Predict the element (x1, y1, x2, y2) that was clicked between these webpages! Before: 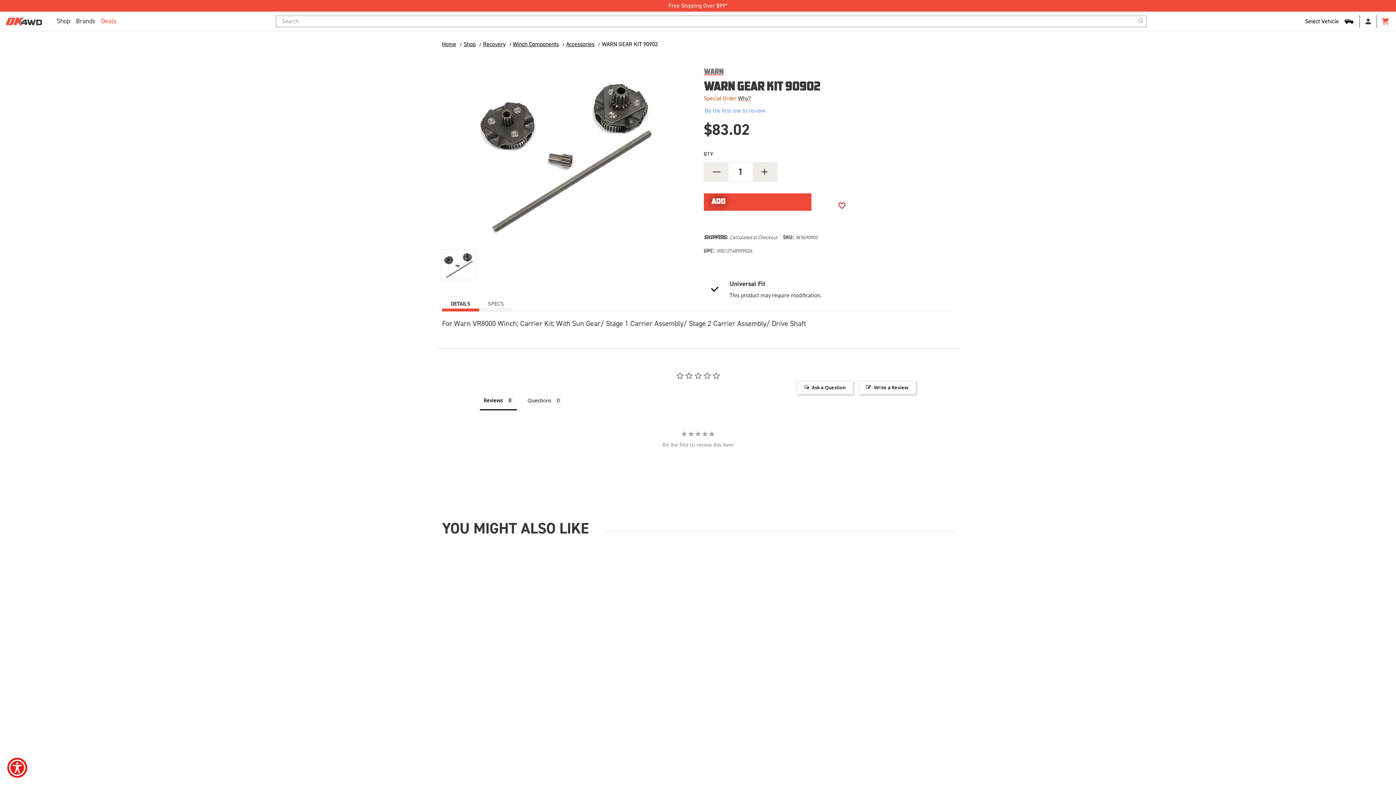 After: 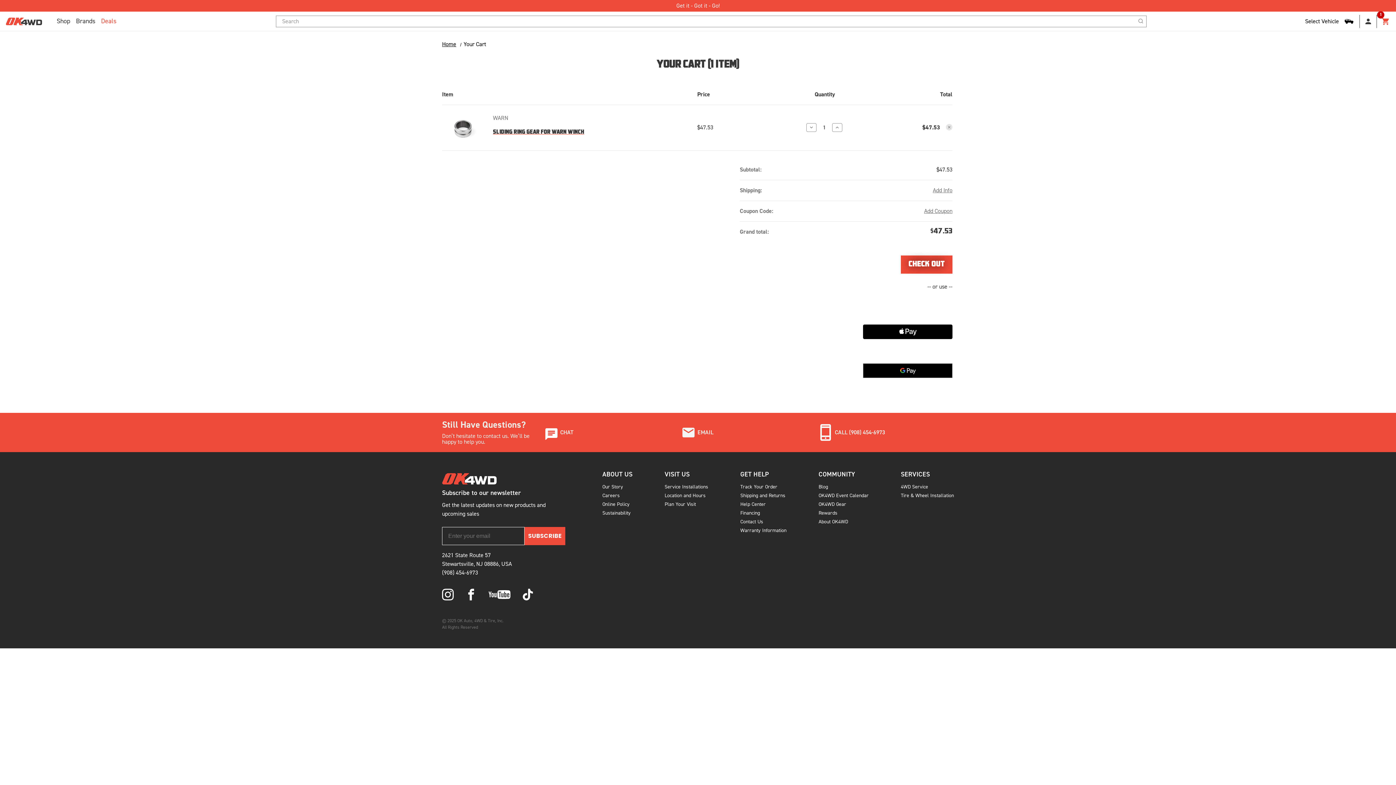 Action: label: shopping_cart
ADD bbox: (660, 703, 689, 722)